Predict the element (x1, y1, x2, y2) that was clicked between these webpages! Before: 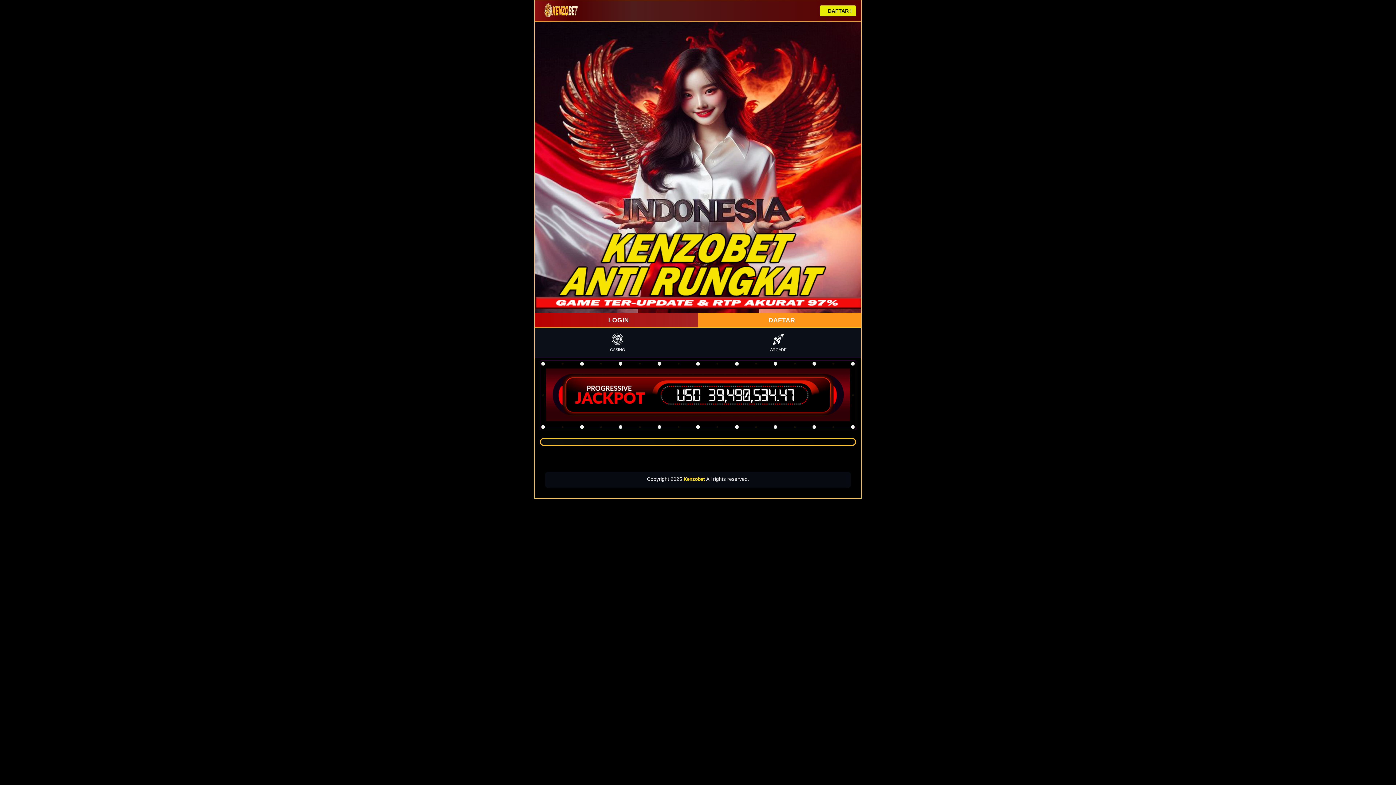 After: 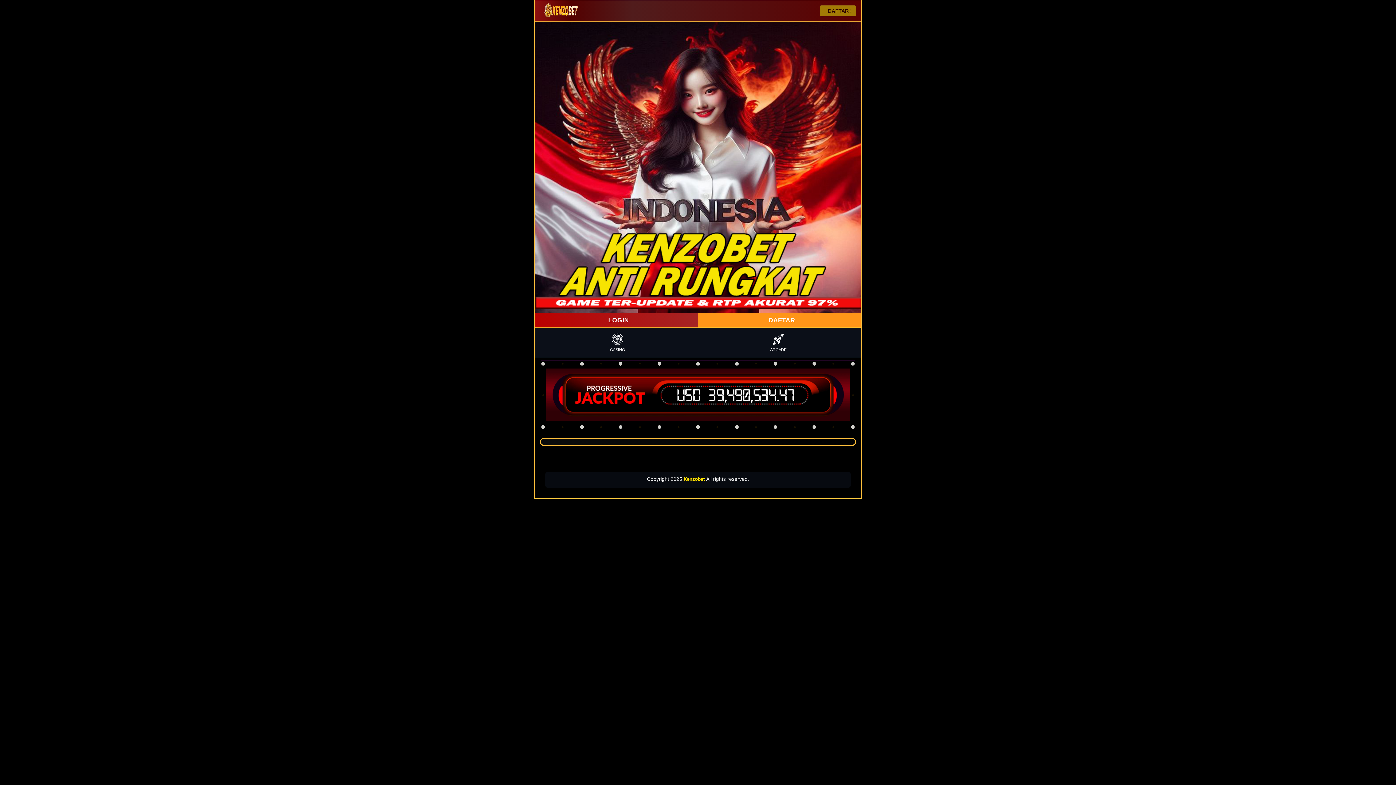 Action: bbox: (540, 2, 583, 18)